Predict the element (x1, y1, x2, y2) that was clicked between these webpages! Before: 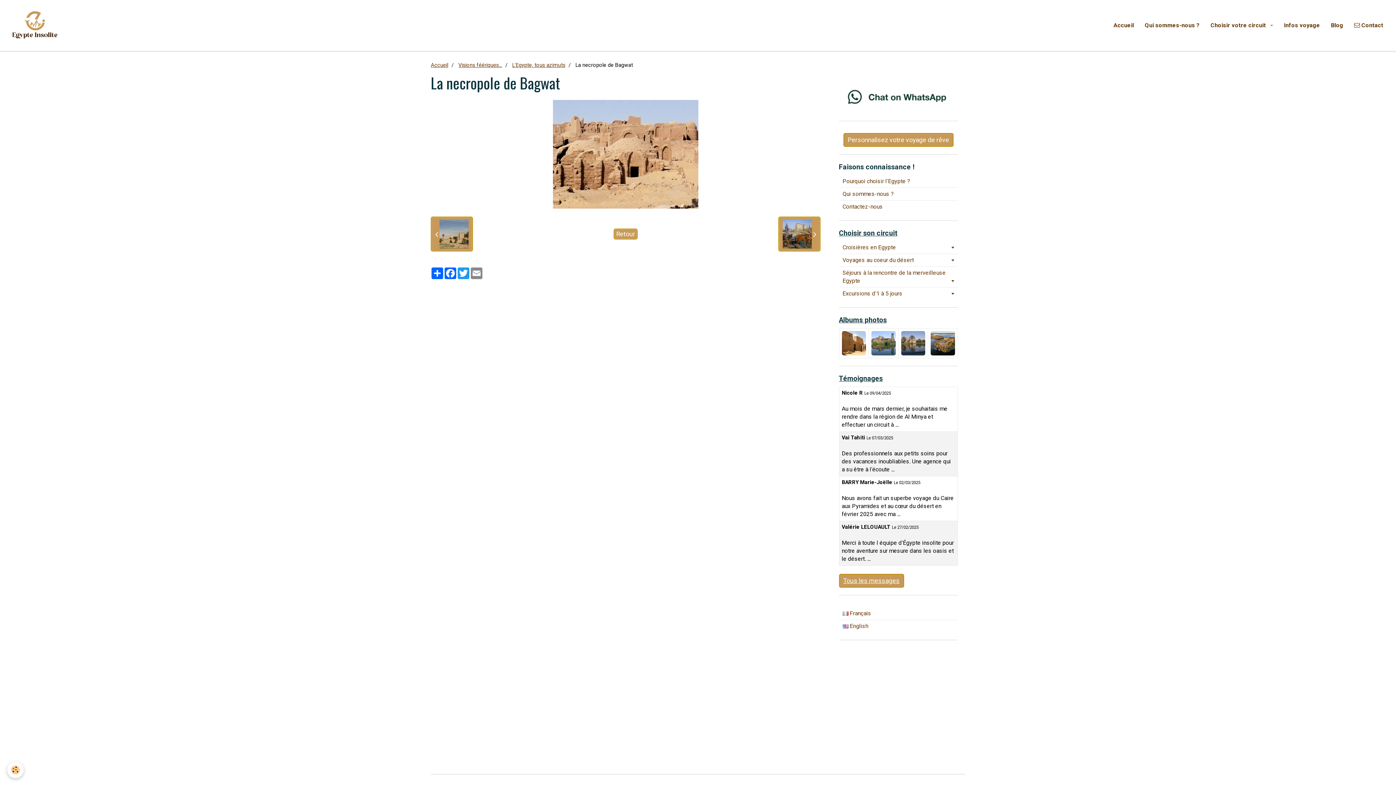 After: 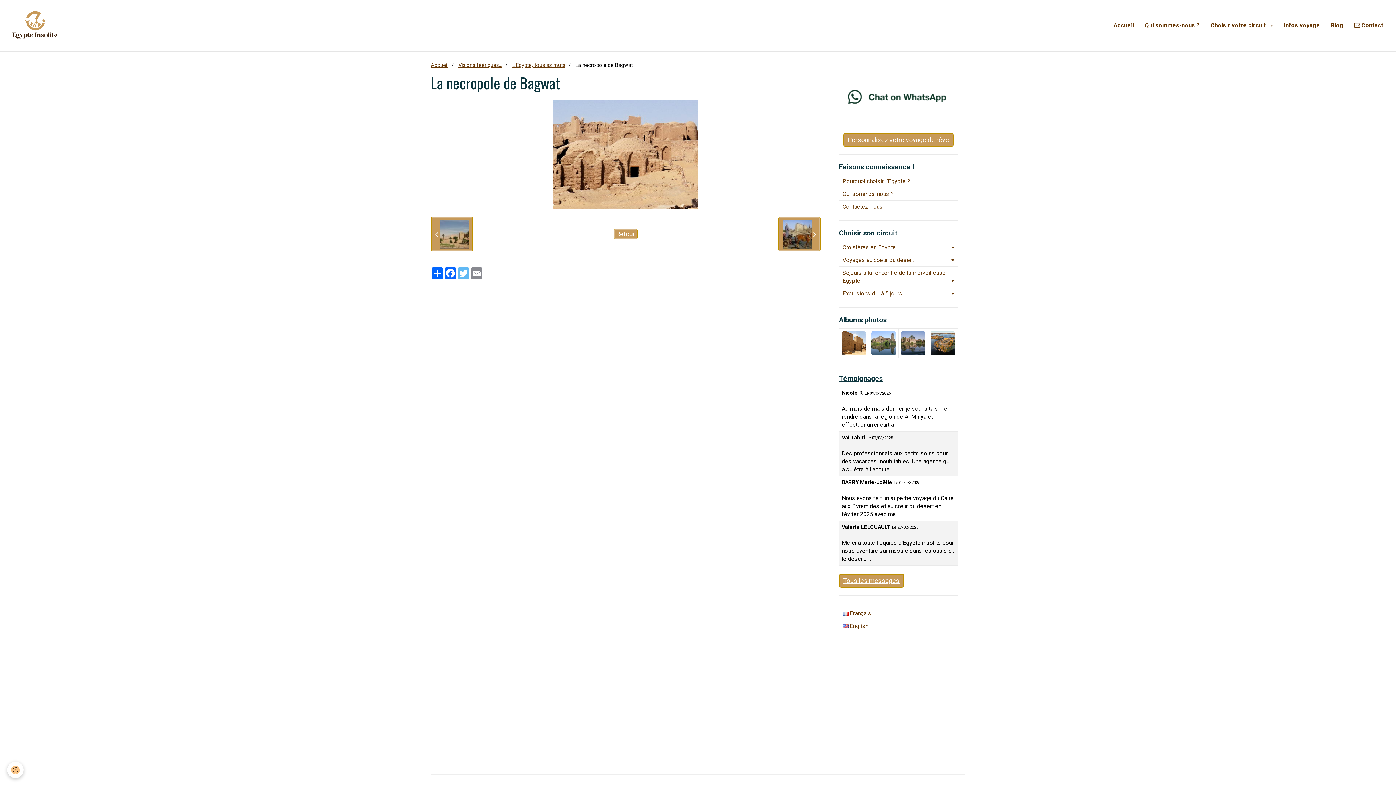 Action: label: Twitter bbox: (457, 267, 470, 279)